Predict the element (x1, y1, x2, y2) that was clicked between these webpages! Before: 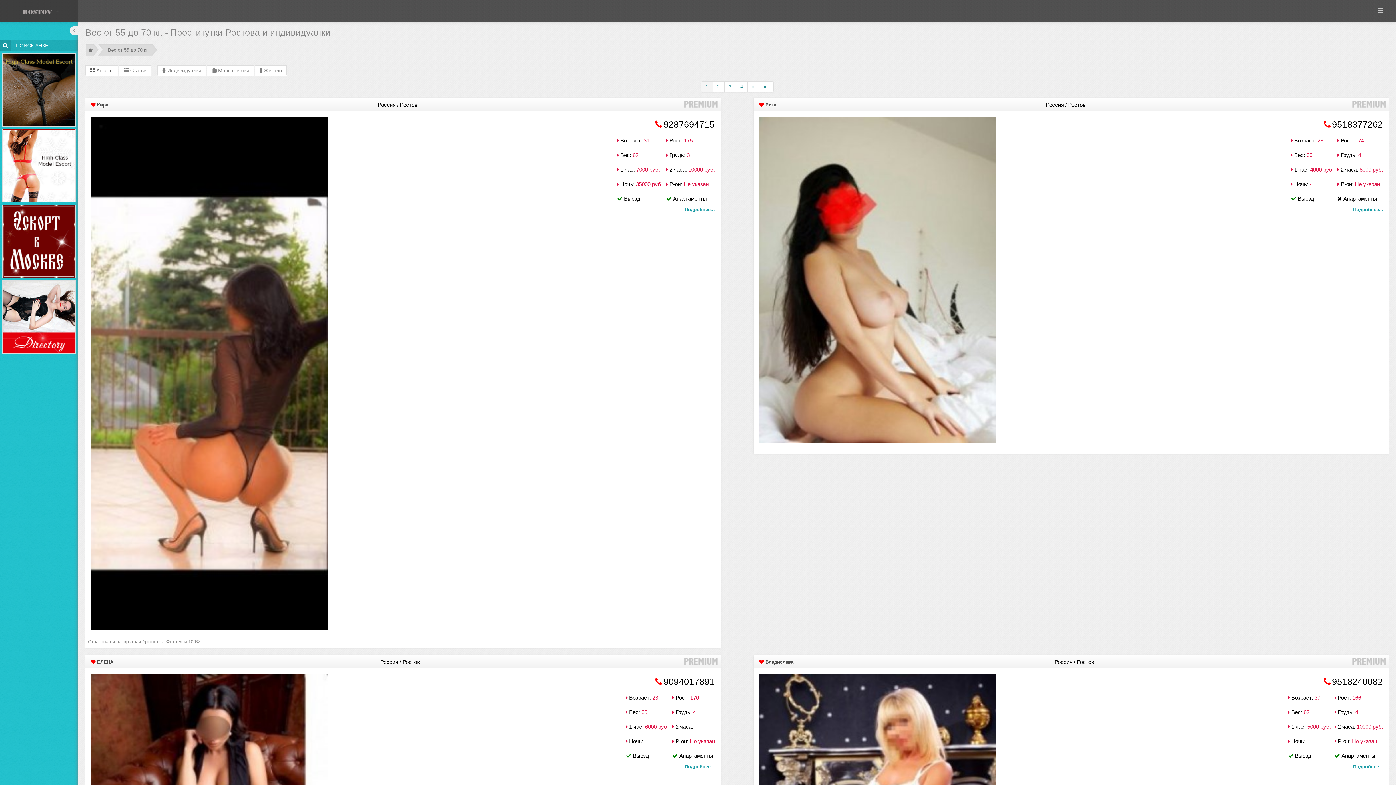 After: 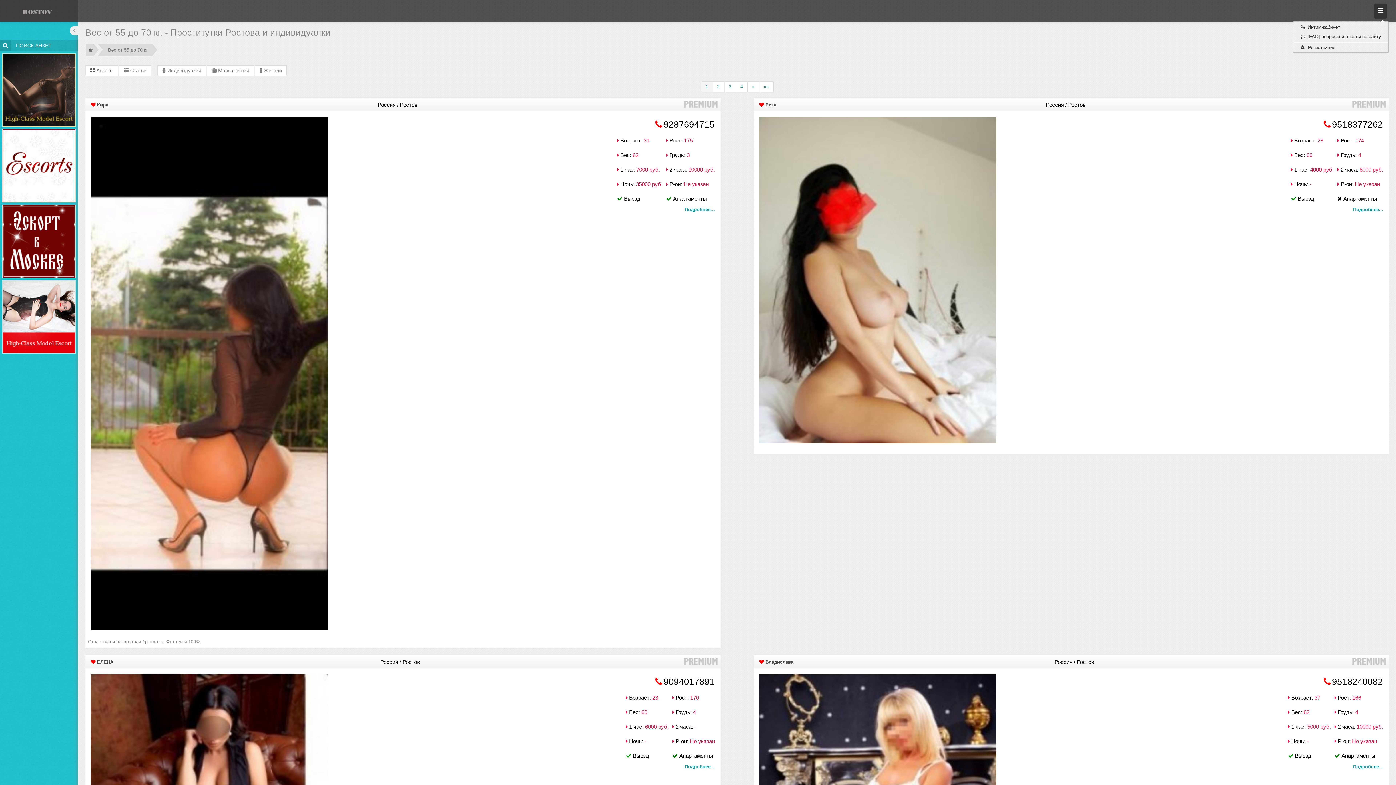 Action: bbox: (1374, 3, 1387, 18)